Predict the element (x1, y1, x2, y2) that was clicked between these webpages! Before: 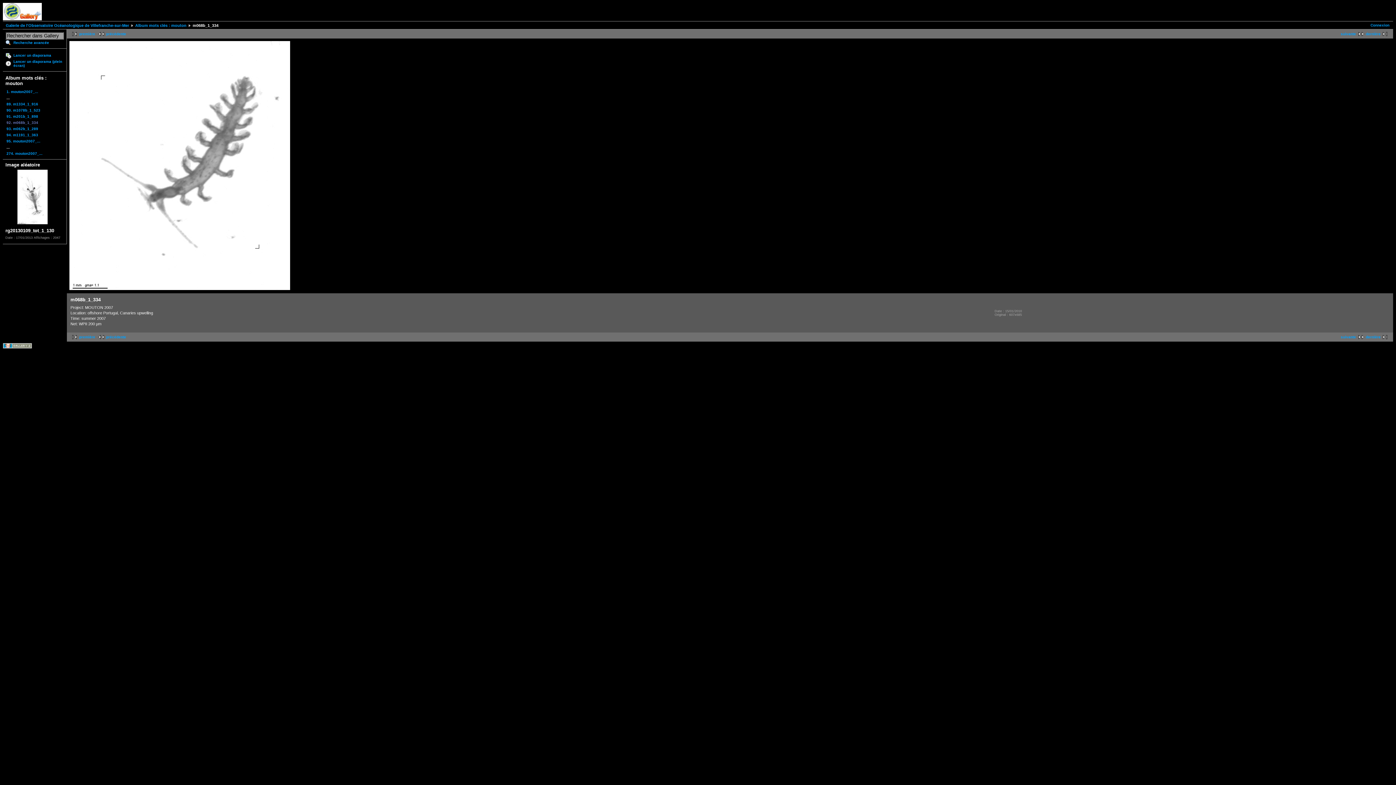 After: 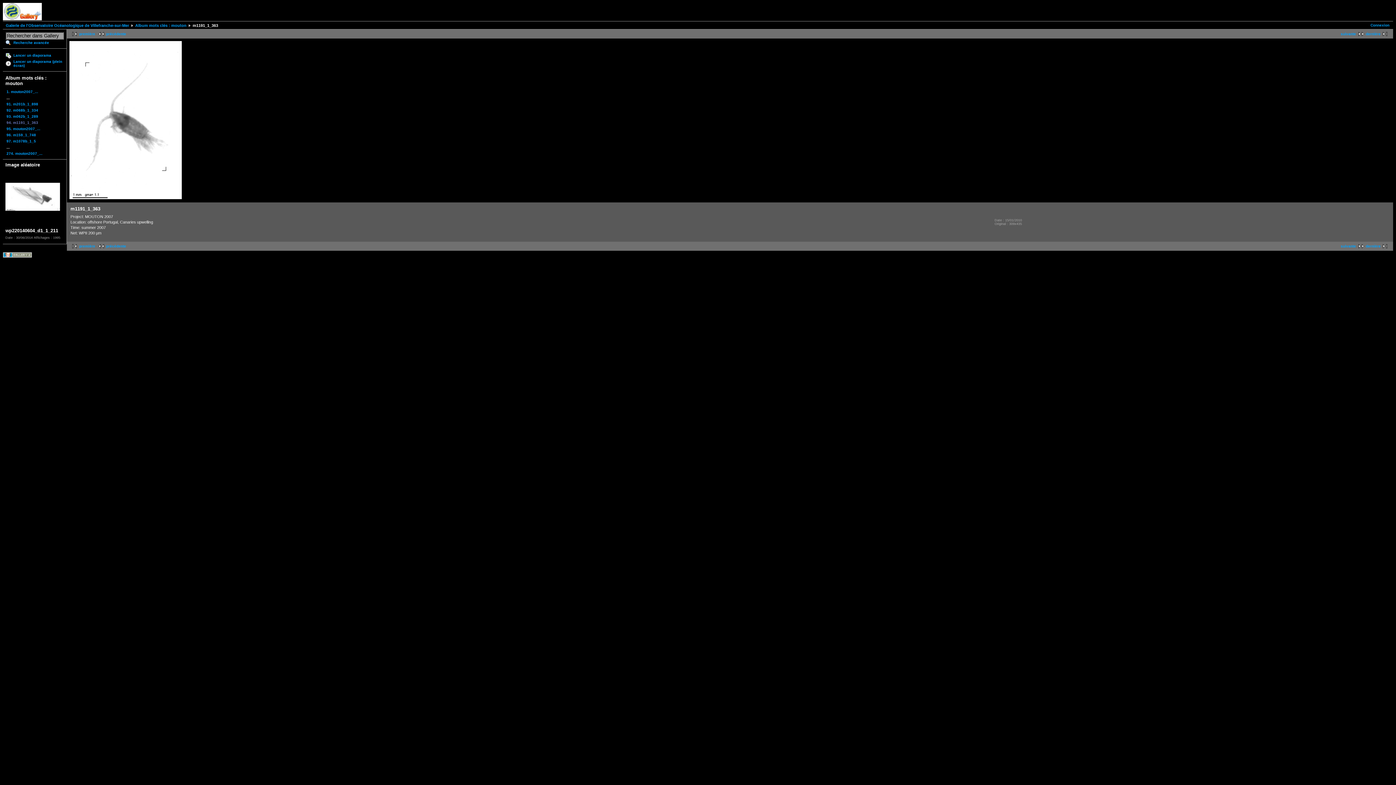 Action: label: 94. m1191_1_363 bbox: (5, 131, 64, 138)